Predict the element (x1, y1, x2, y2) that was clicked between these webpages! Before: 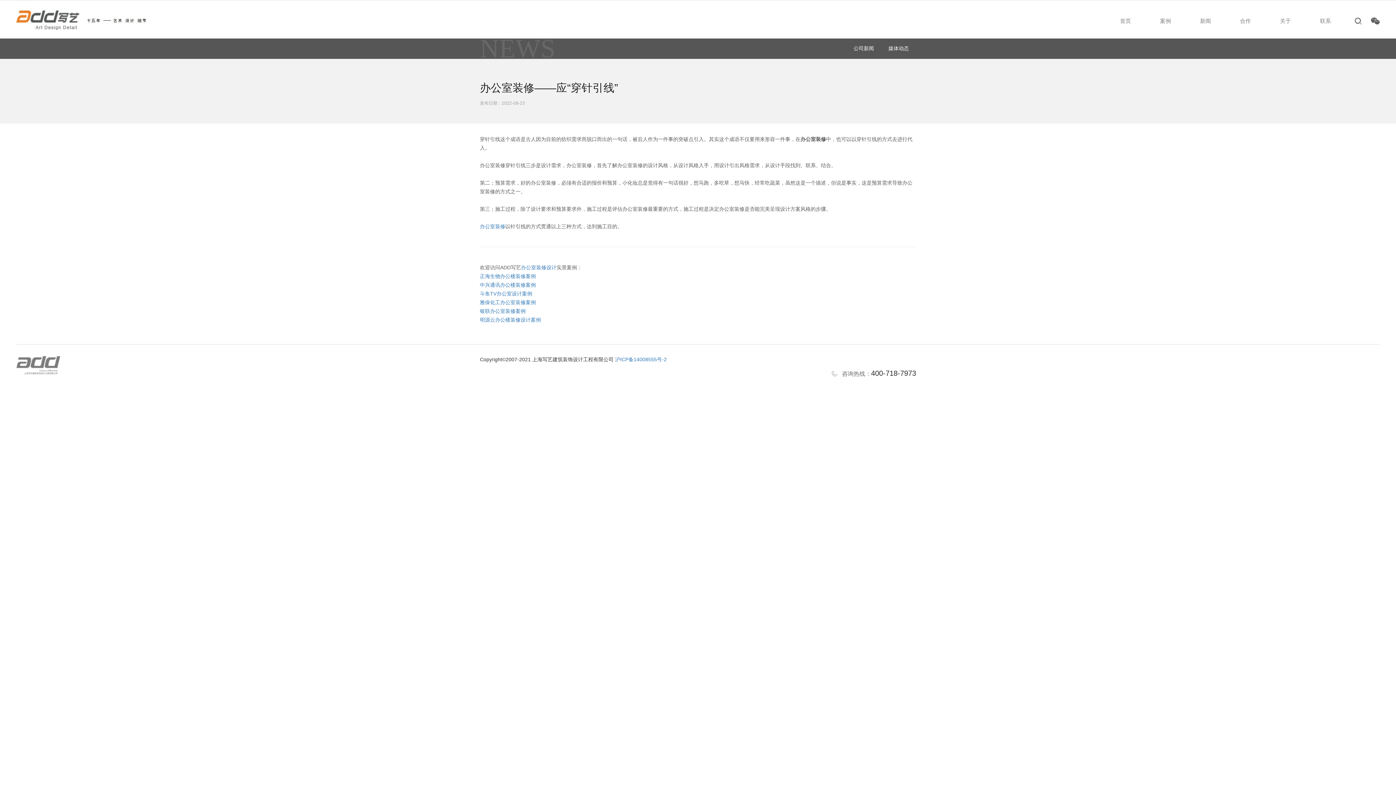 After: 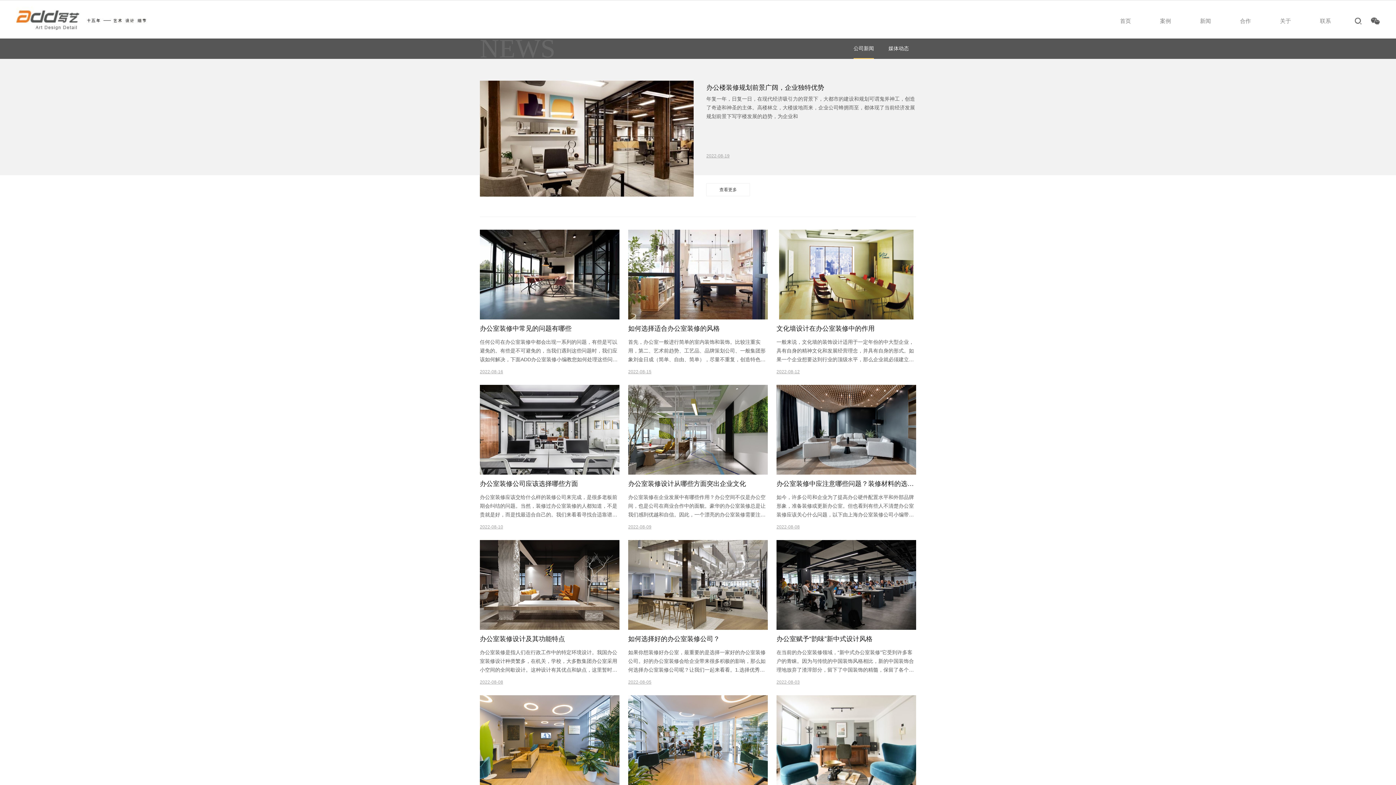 Action: bbox: (1193, 14, 1218, 27) label: 新闻
News